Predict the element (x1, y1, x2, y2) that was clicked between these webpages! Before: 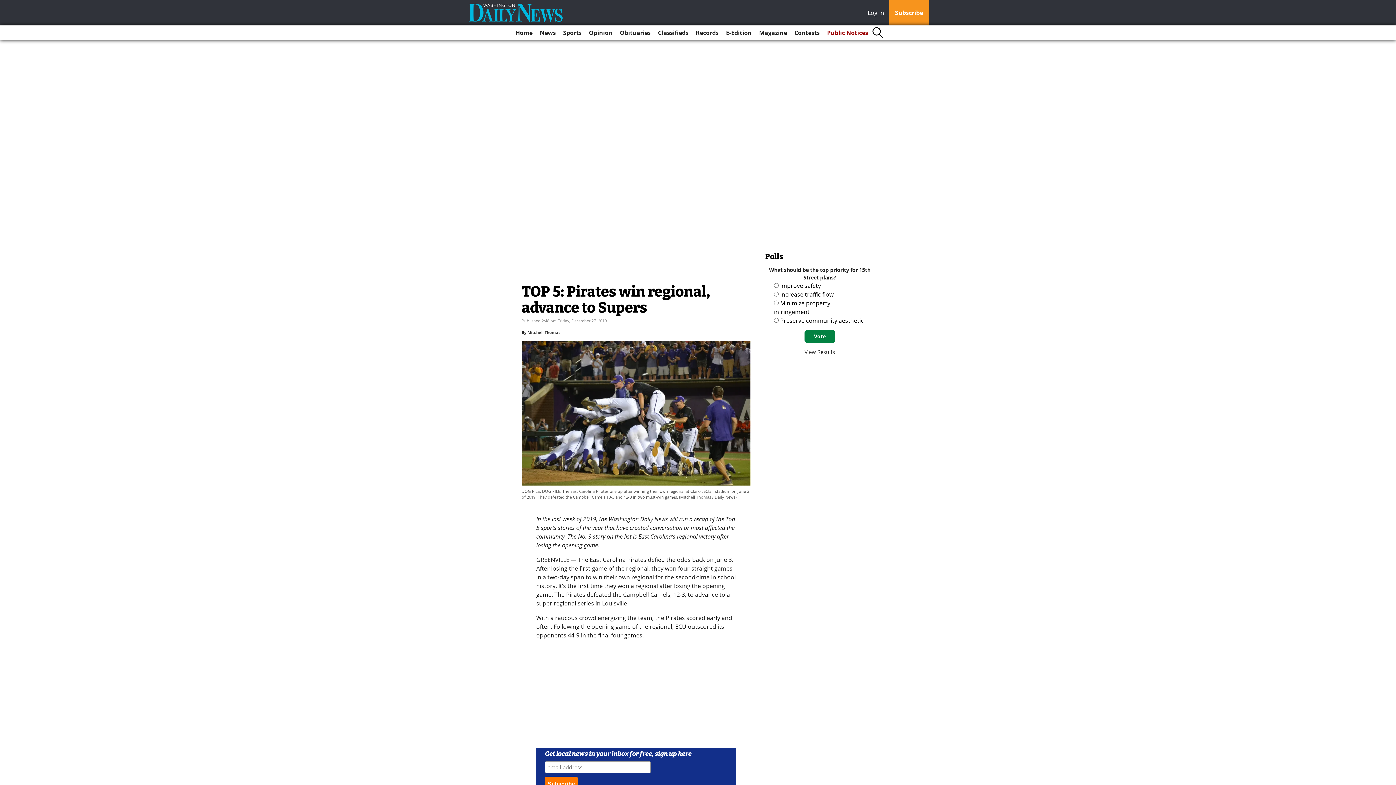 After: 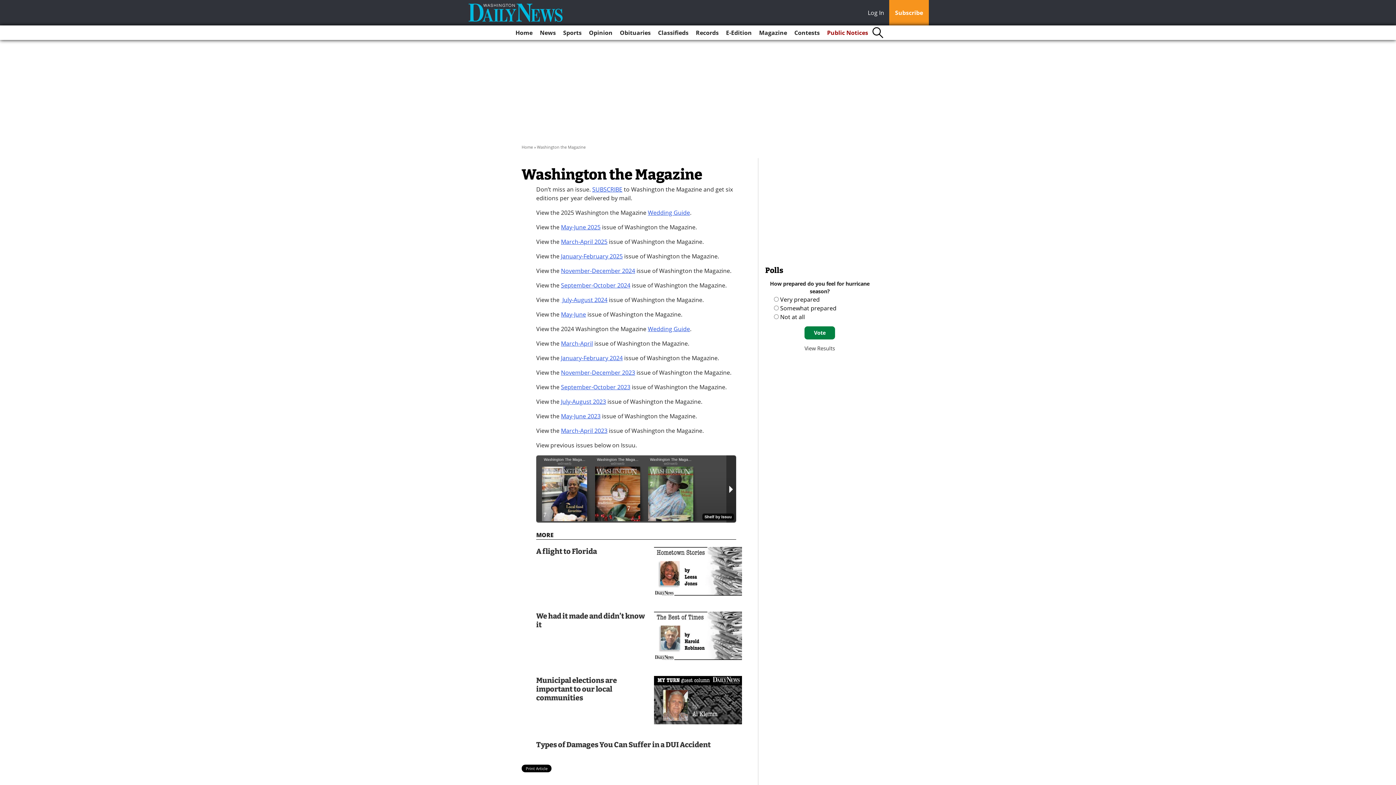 Action: bbox: (756, 25, 790, 40) label: Magazine